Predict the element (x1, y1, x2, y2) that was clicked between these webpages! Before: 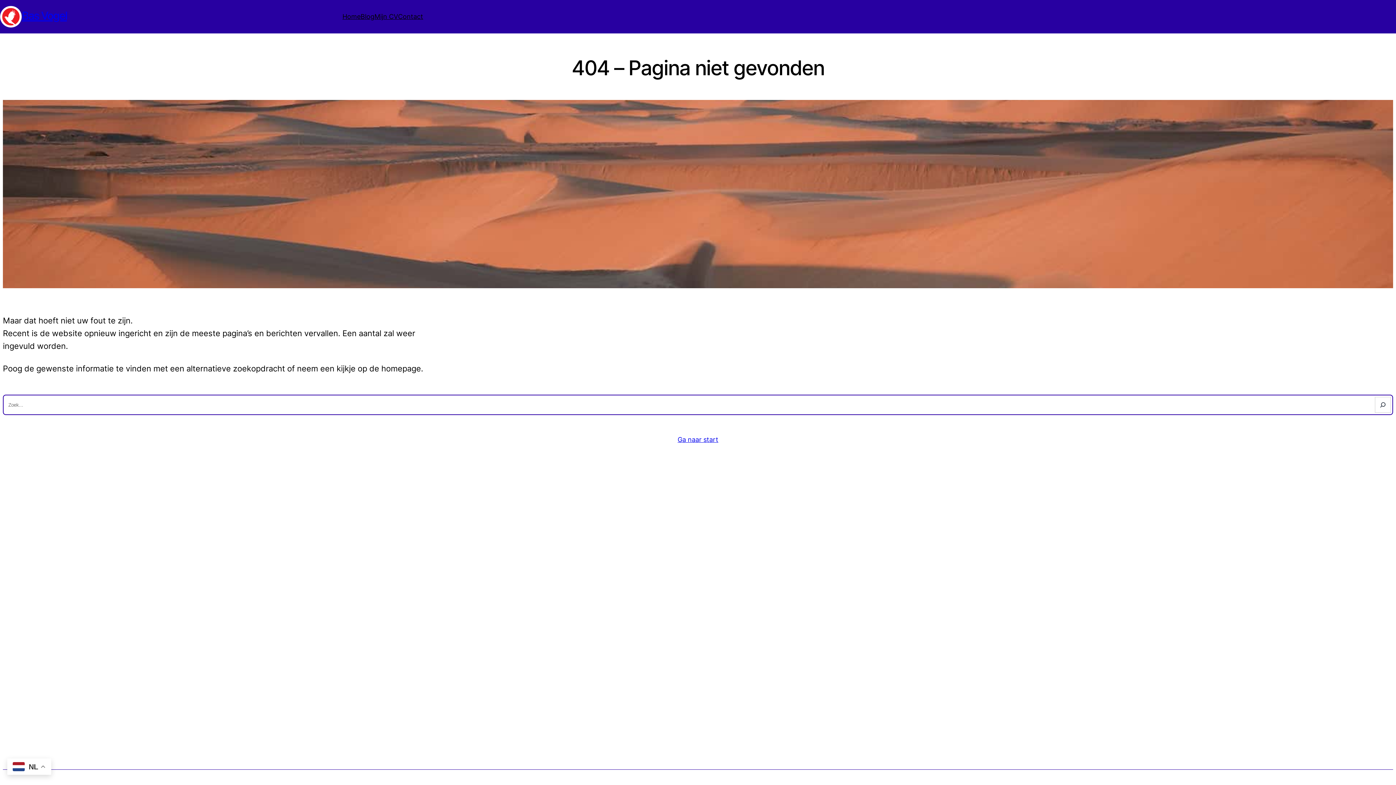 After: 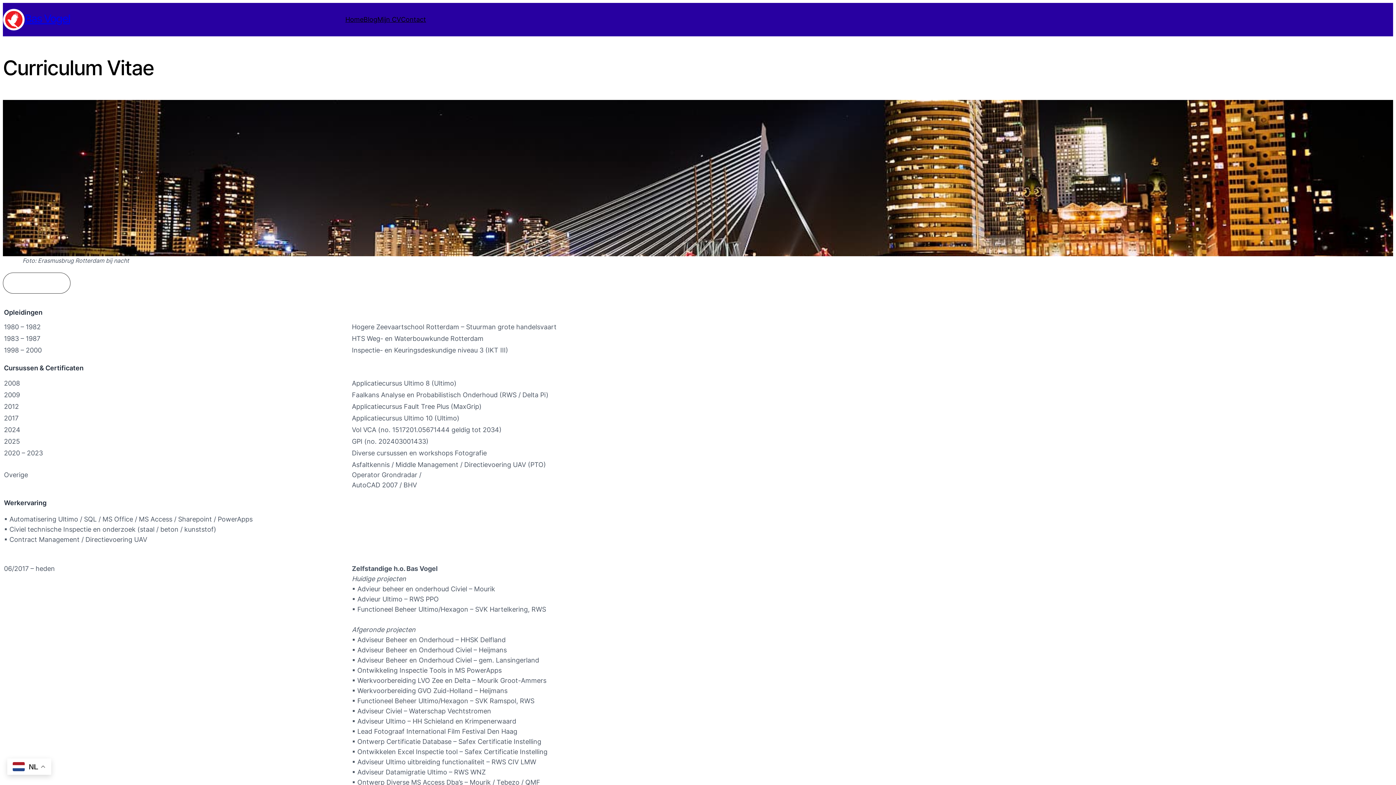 Action: bbox: (374, 11, 398, 21) label: Mijn CV